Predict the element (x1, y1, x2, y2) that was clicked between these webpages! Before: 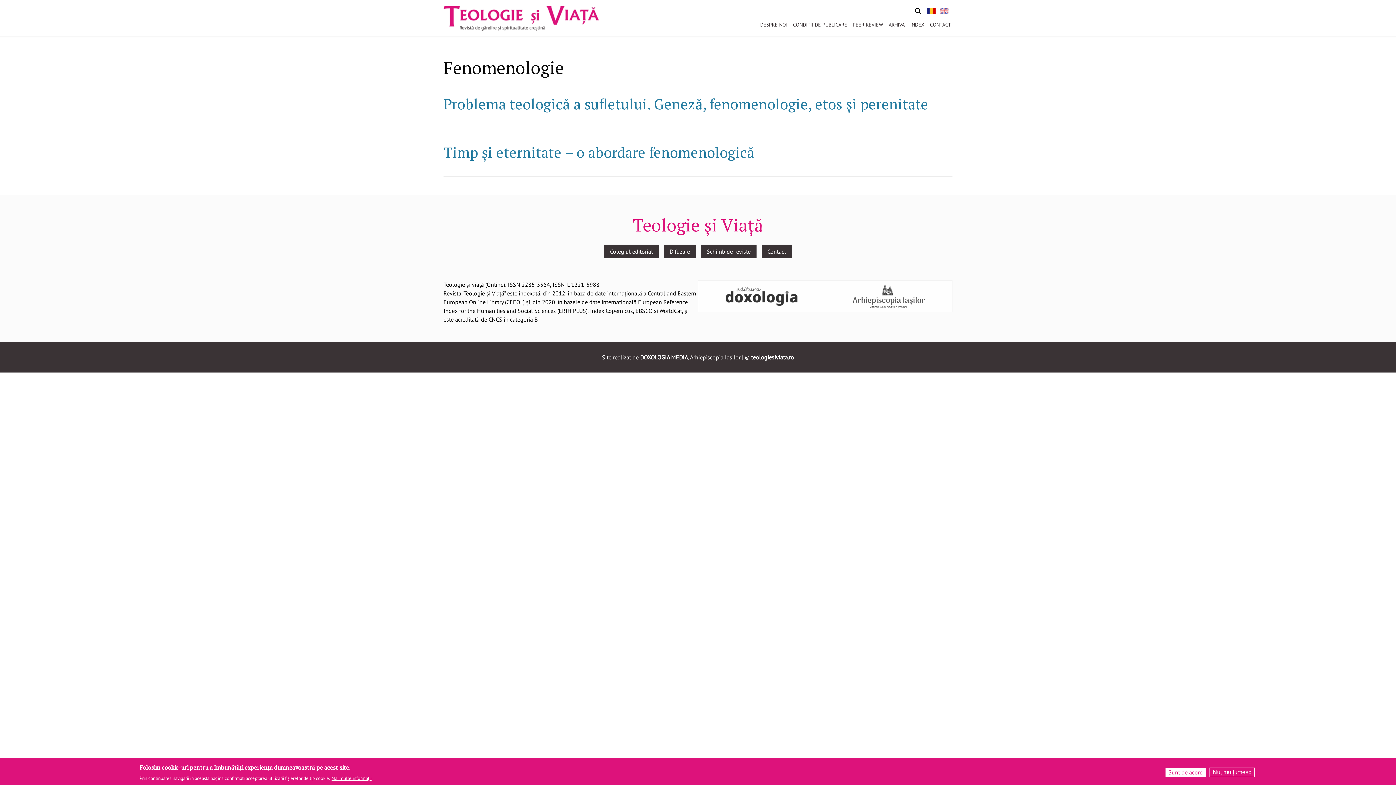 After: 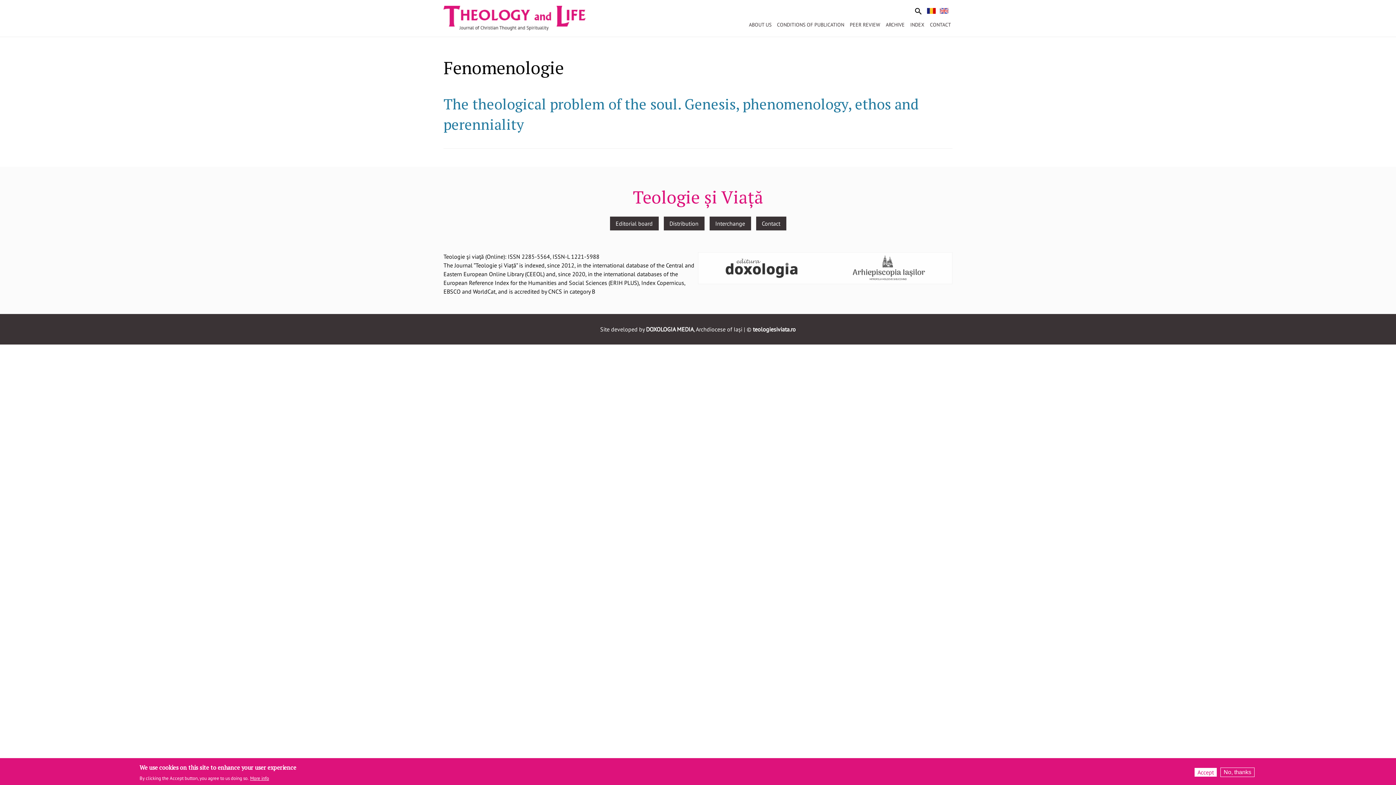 Action: bbox: (939, 6, 948, 13)